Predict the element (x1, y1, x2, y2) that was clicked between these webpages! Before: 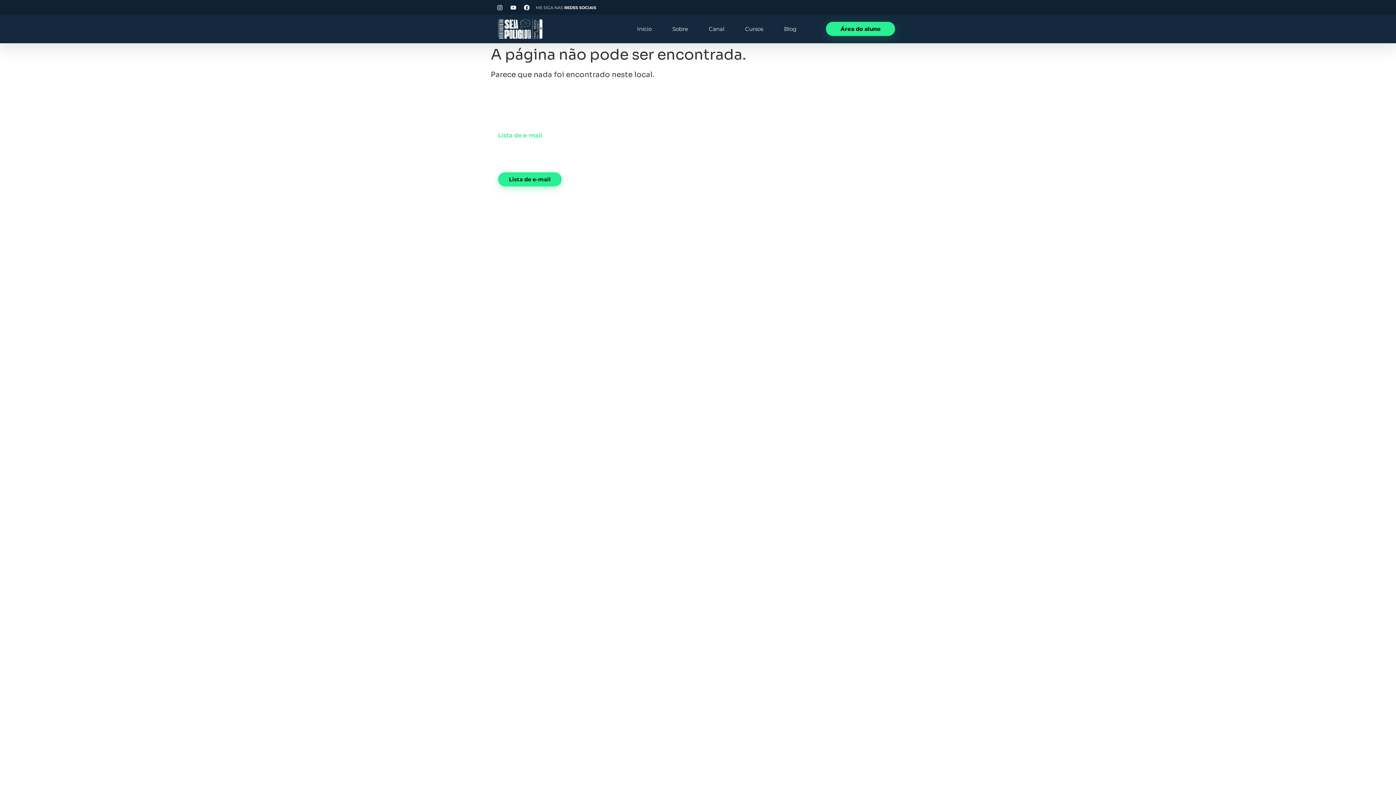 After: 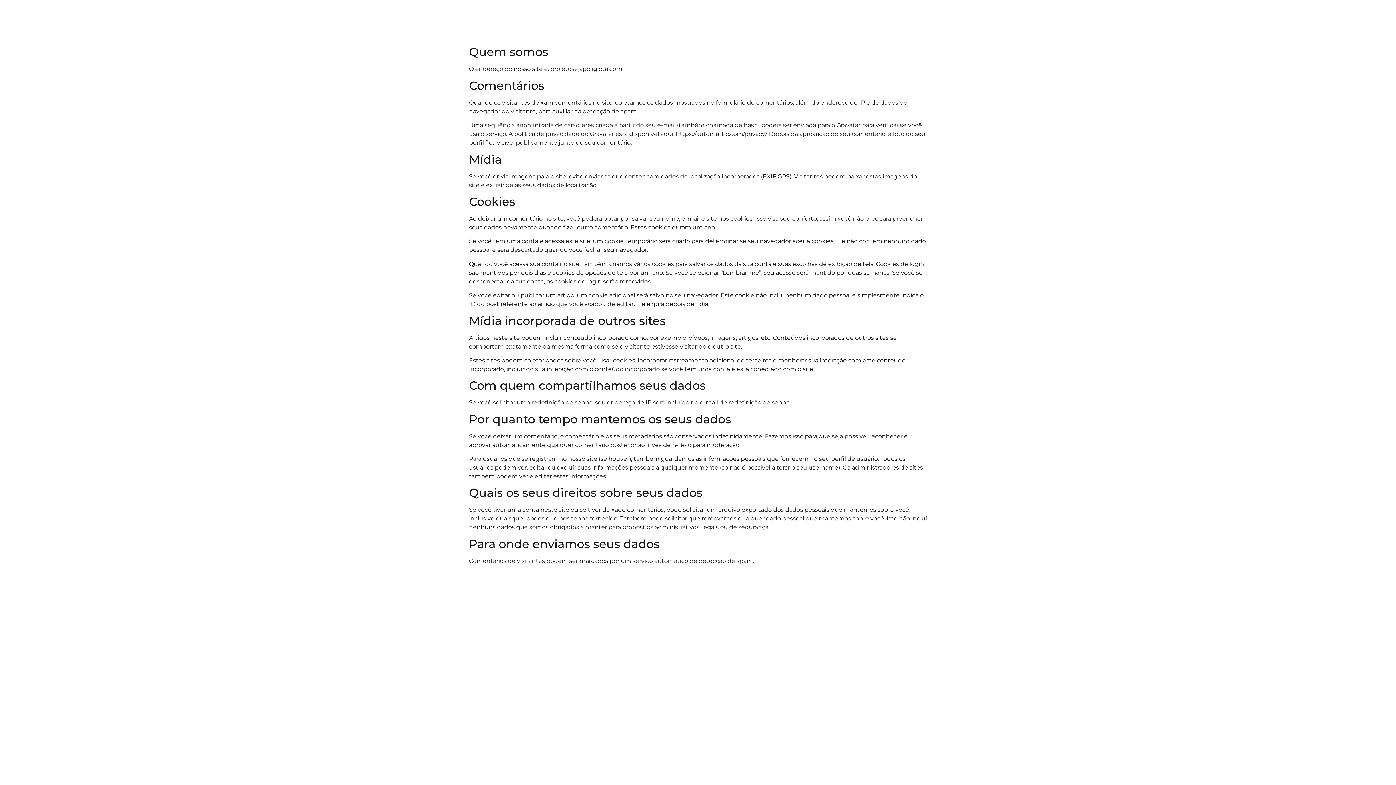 Action: bbox: (878, 228, 930, 234) label: Políticas de privacidade